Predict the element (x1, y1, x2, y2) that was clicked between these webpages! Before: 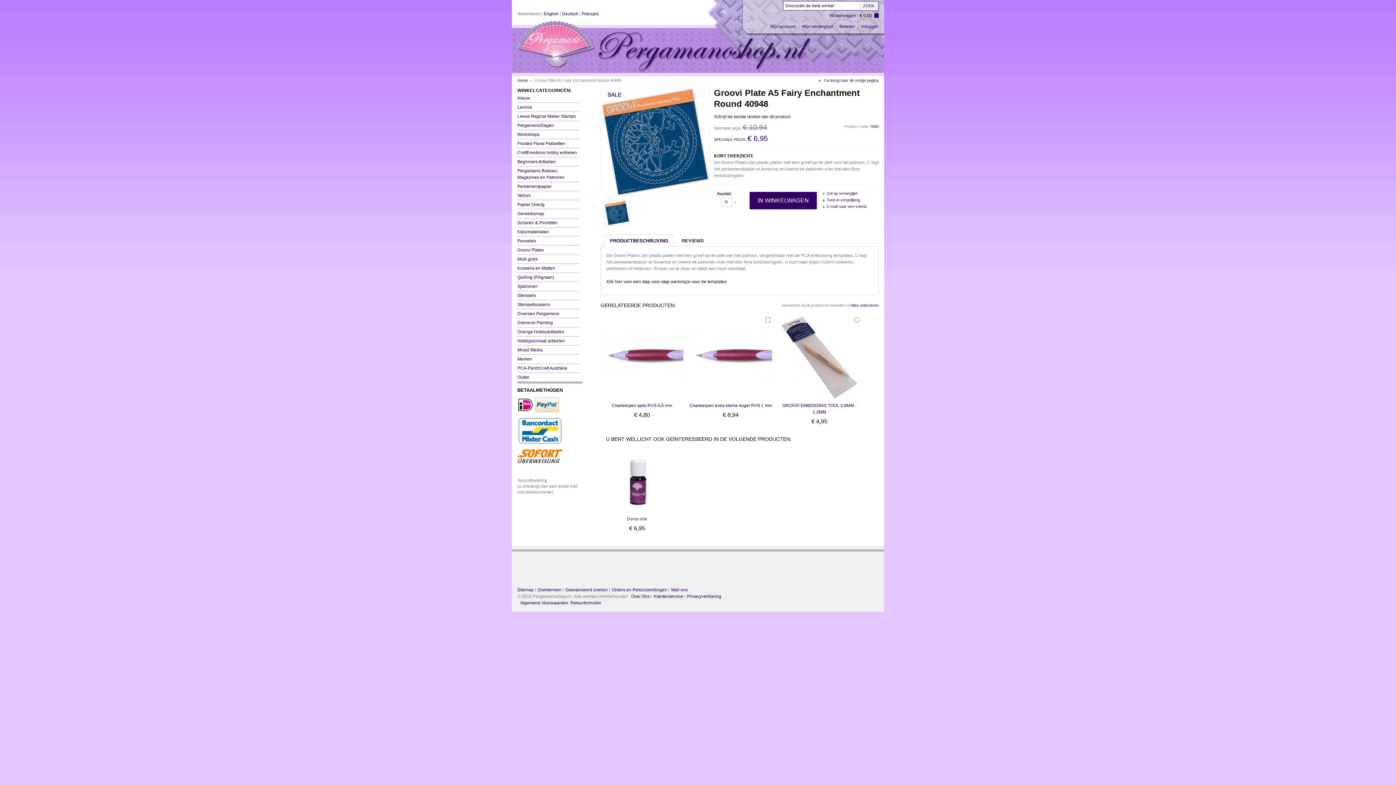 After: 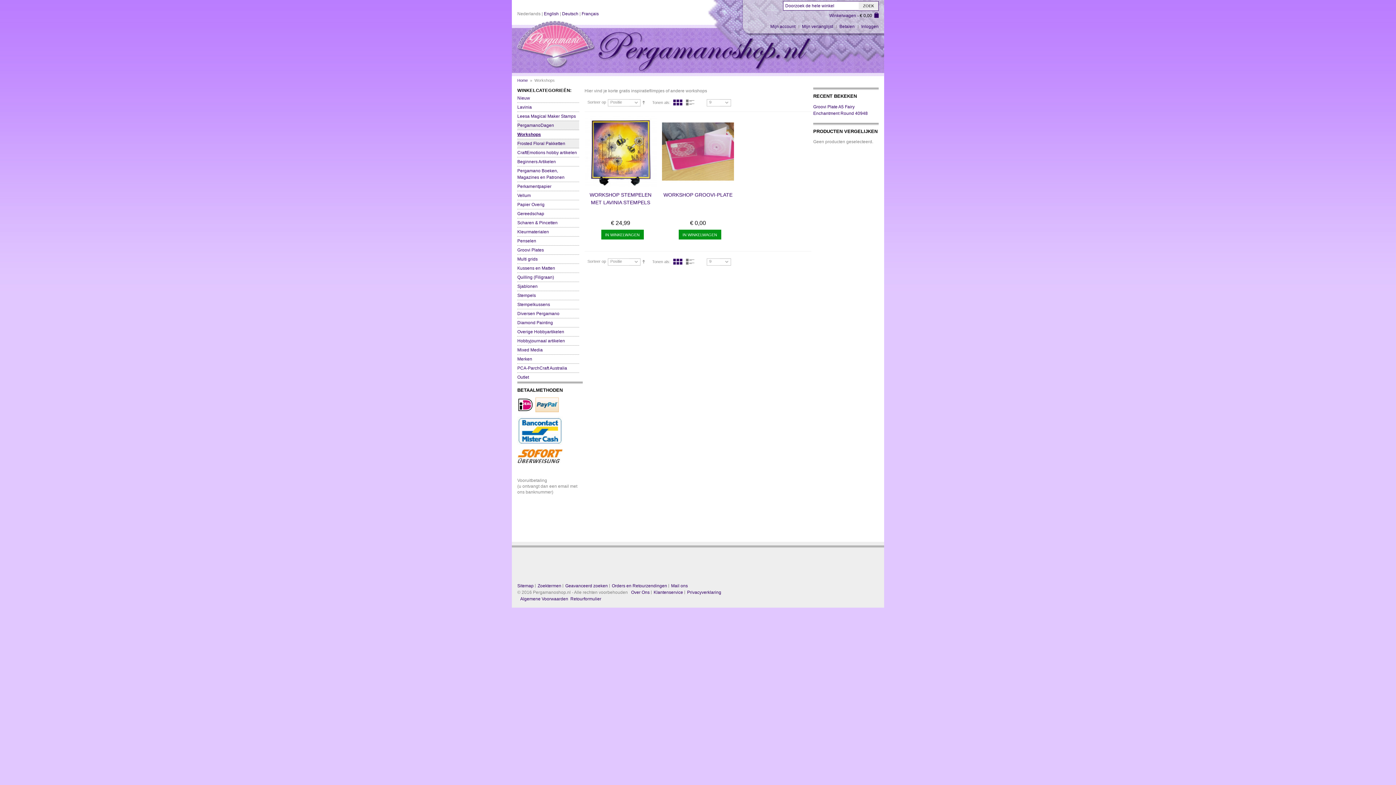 Action: label: Workshops bbox: (517, 132, 539, 137)